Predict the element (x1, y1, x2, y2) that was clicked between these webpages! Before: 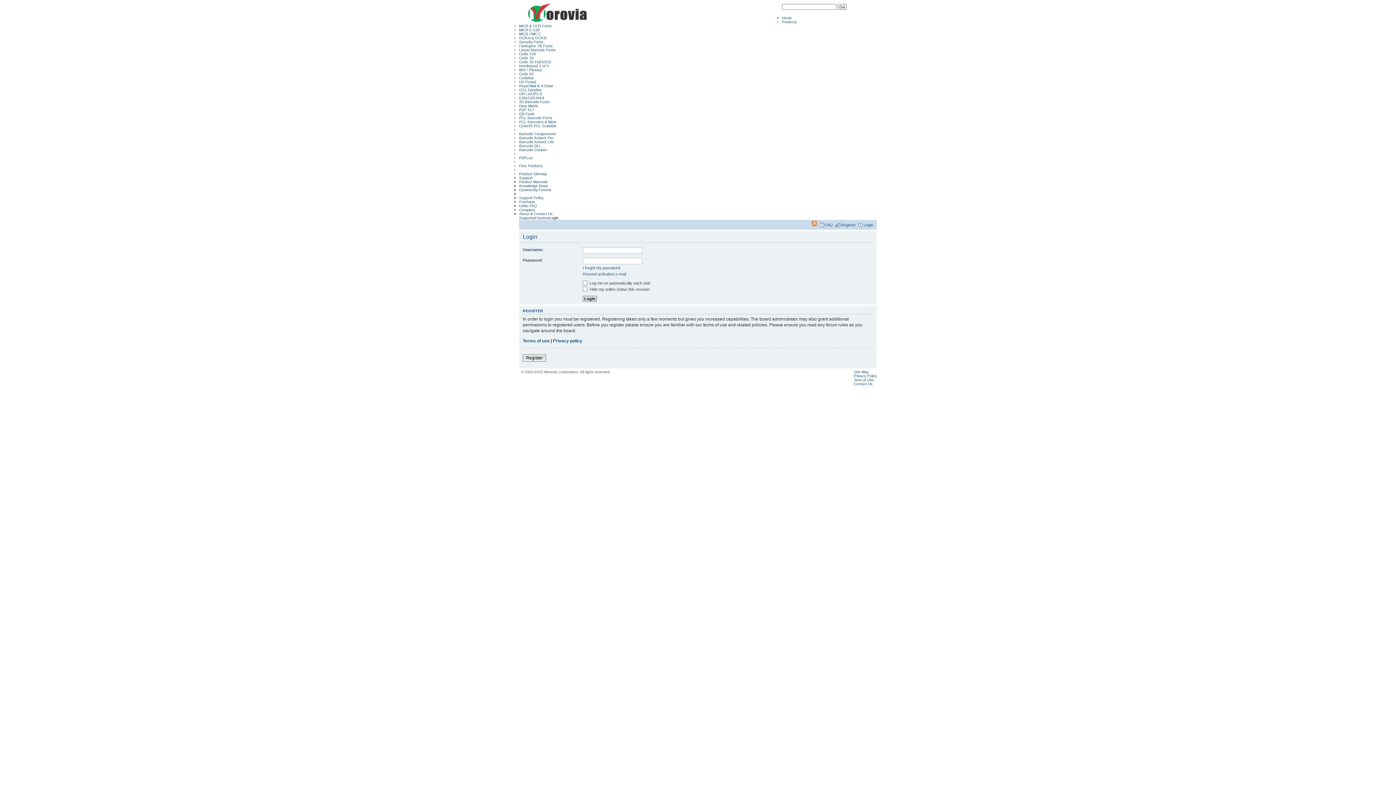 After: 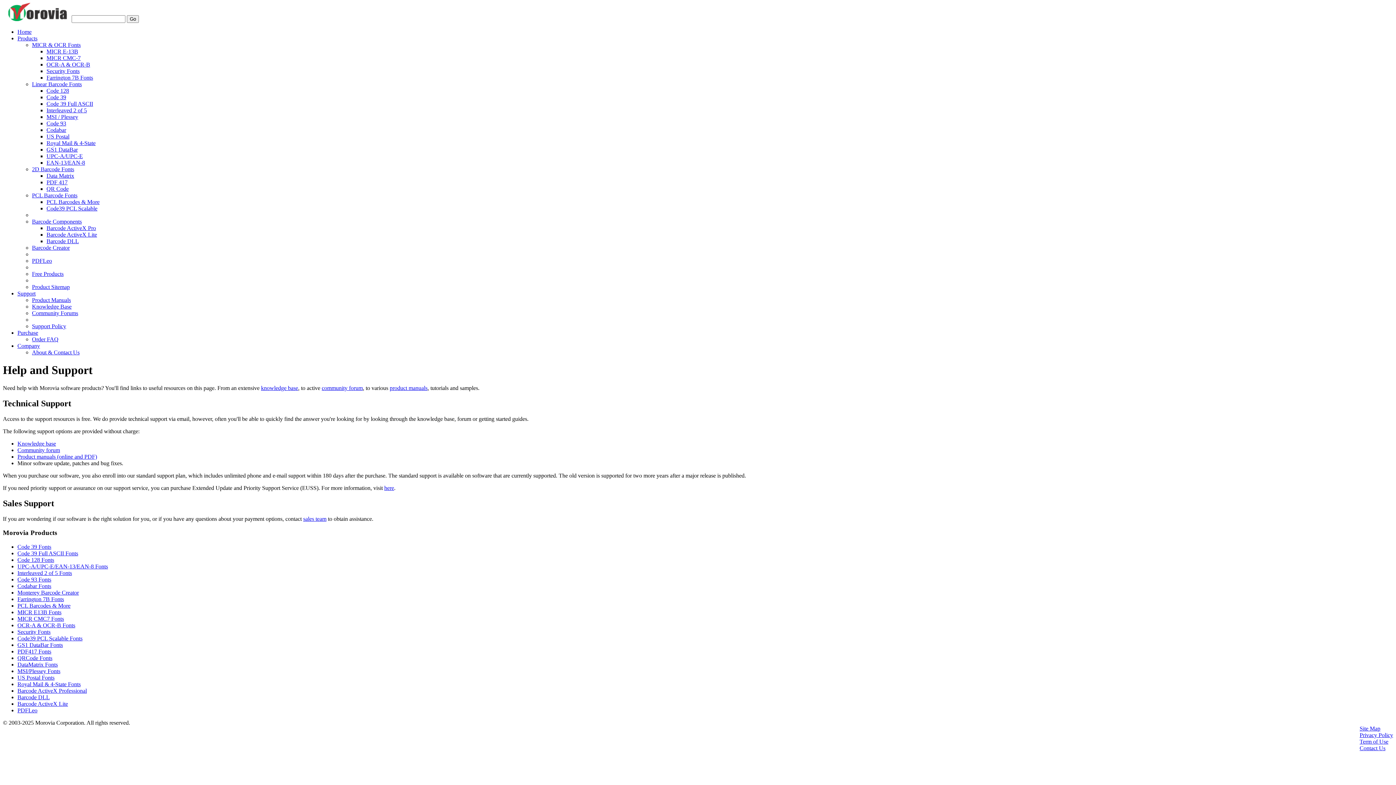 Action: bbox: (519, 215, 532, 219) label: Support